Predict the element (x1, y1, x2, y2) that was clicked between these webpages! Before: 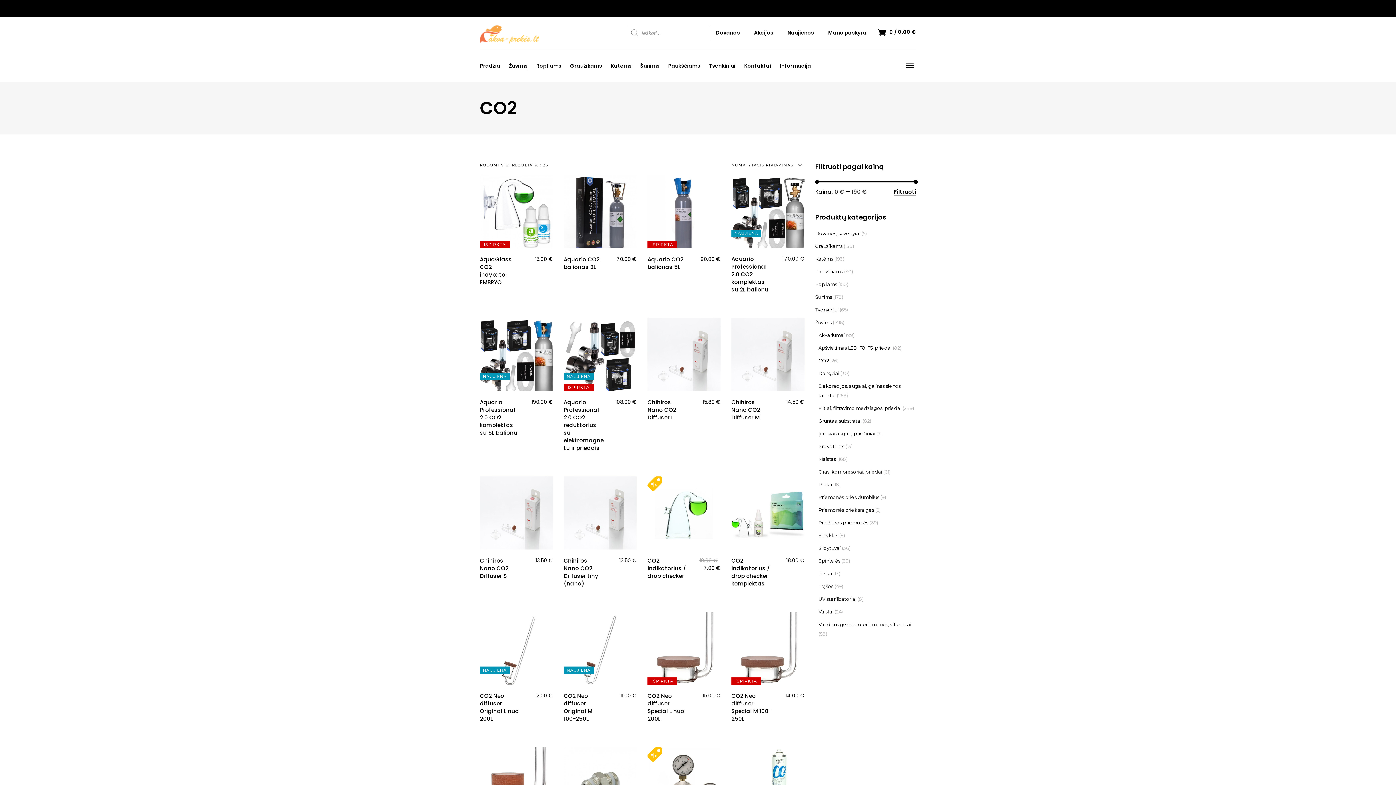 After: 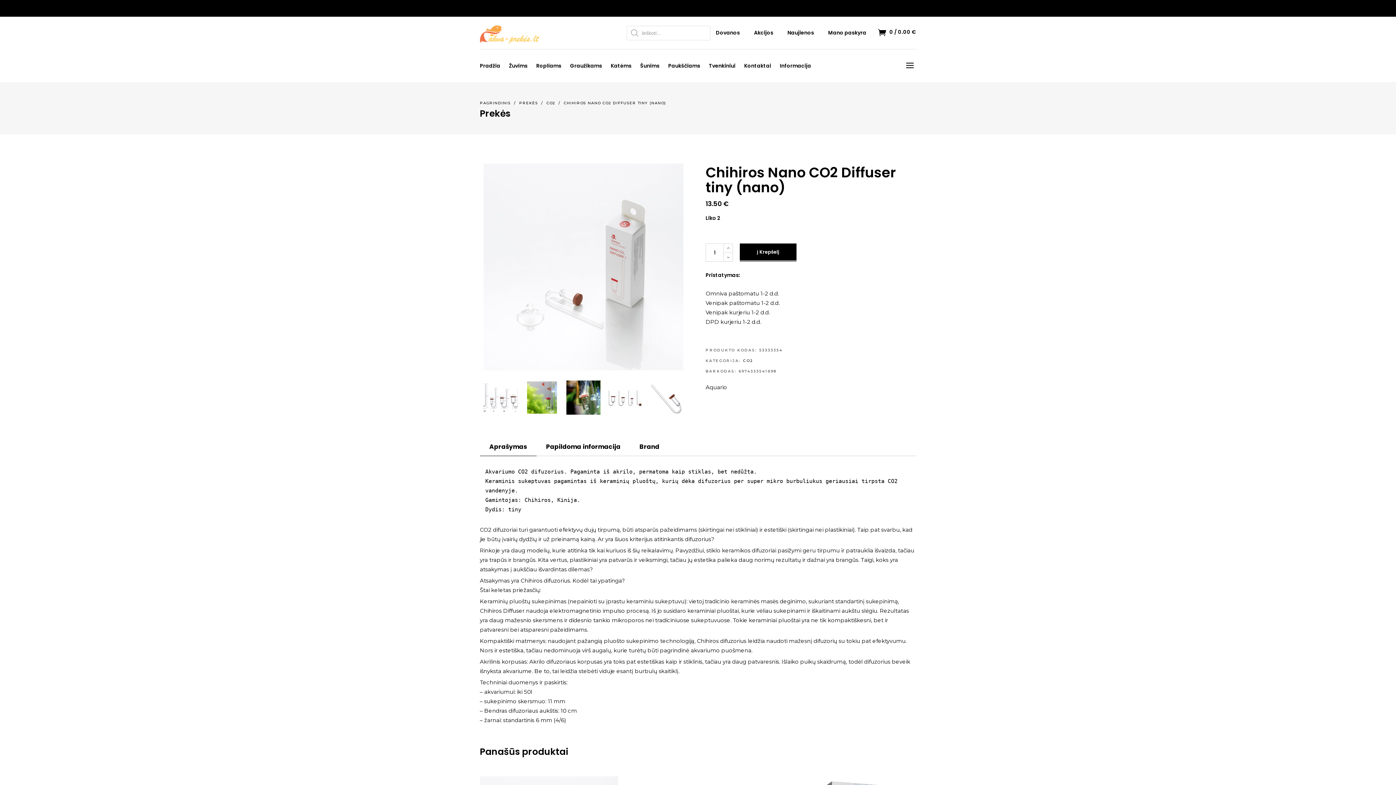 Action: label: Chihiros Nano CO2 Diffuser tiny (nano) bbox: (563, 556, 598, 587)